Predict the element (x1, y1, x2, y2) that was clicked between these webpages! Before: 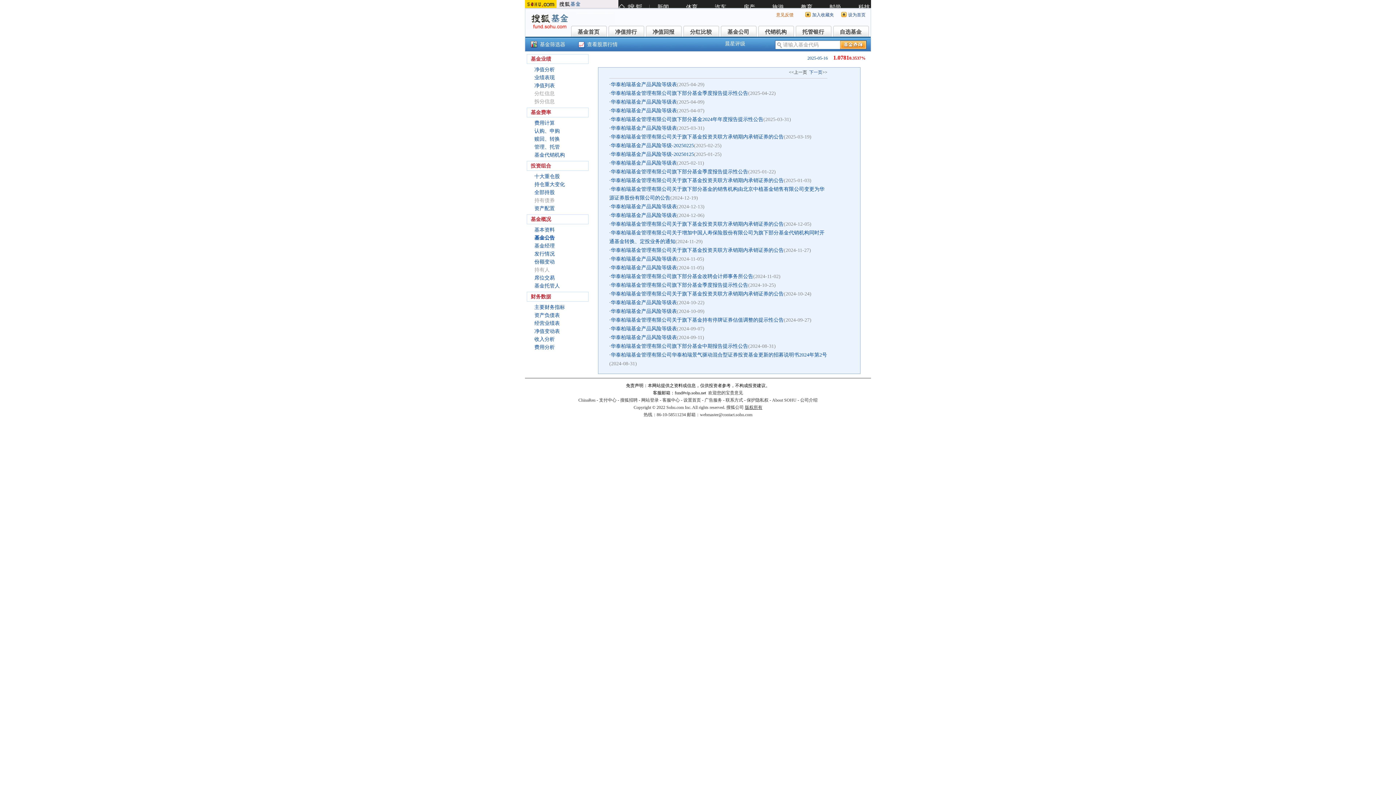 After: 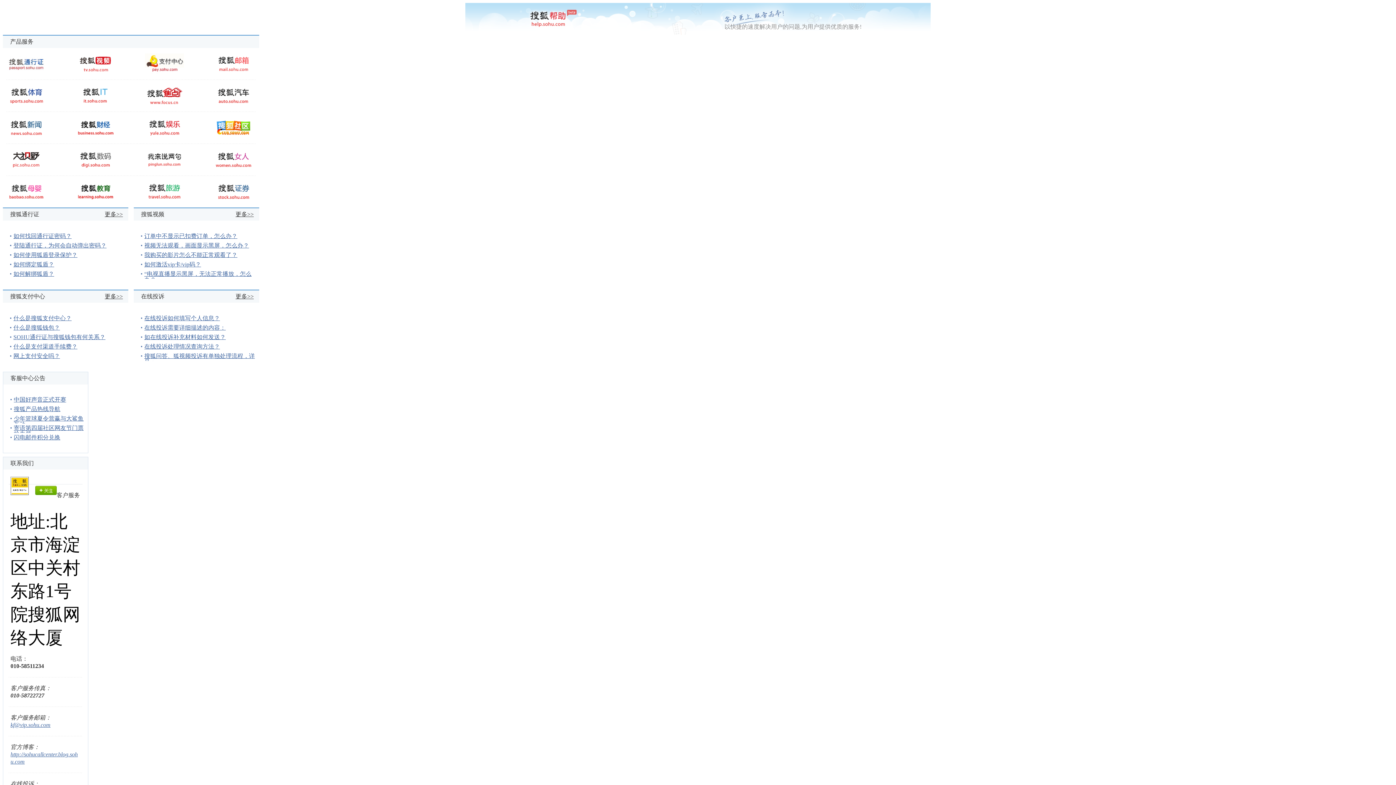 Action: bbox: (662, 397, 680, 402) label: 客服中心